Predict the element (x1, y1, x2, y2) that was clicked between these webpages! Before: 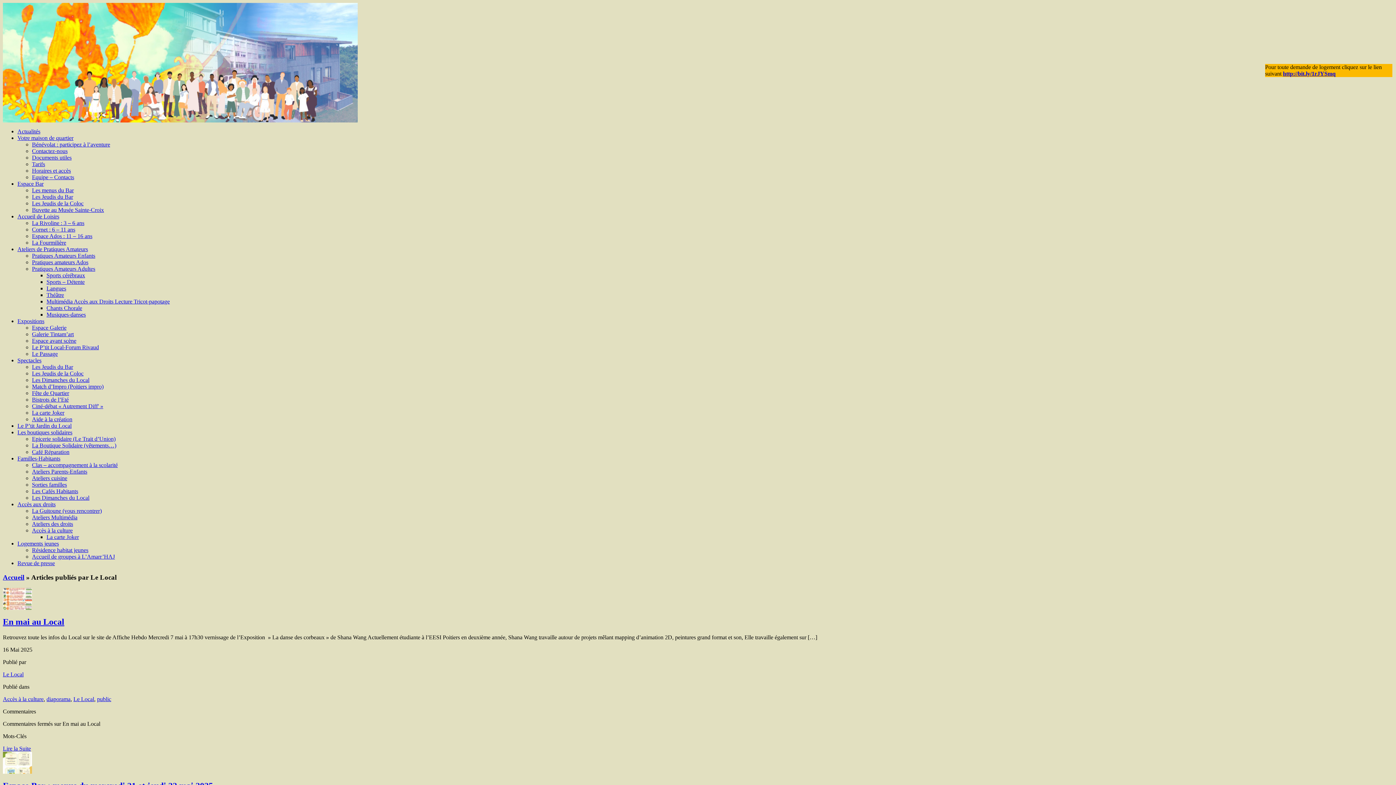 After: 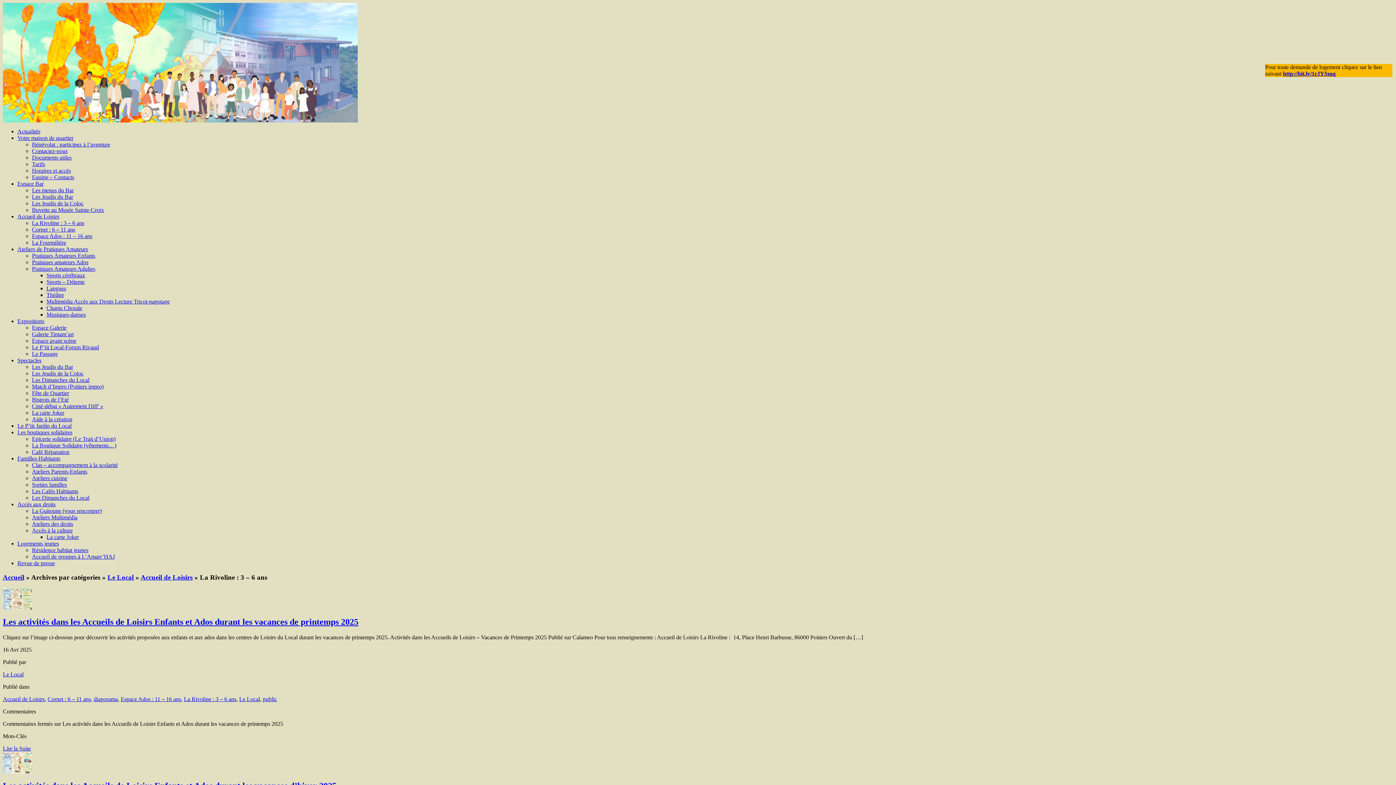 Action: label: La Rivoline : 3 – 6 ans bbox: (32, 220, 84, 226)